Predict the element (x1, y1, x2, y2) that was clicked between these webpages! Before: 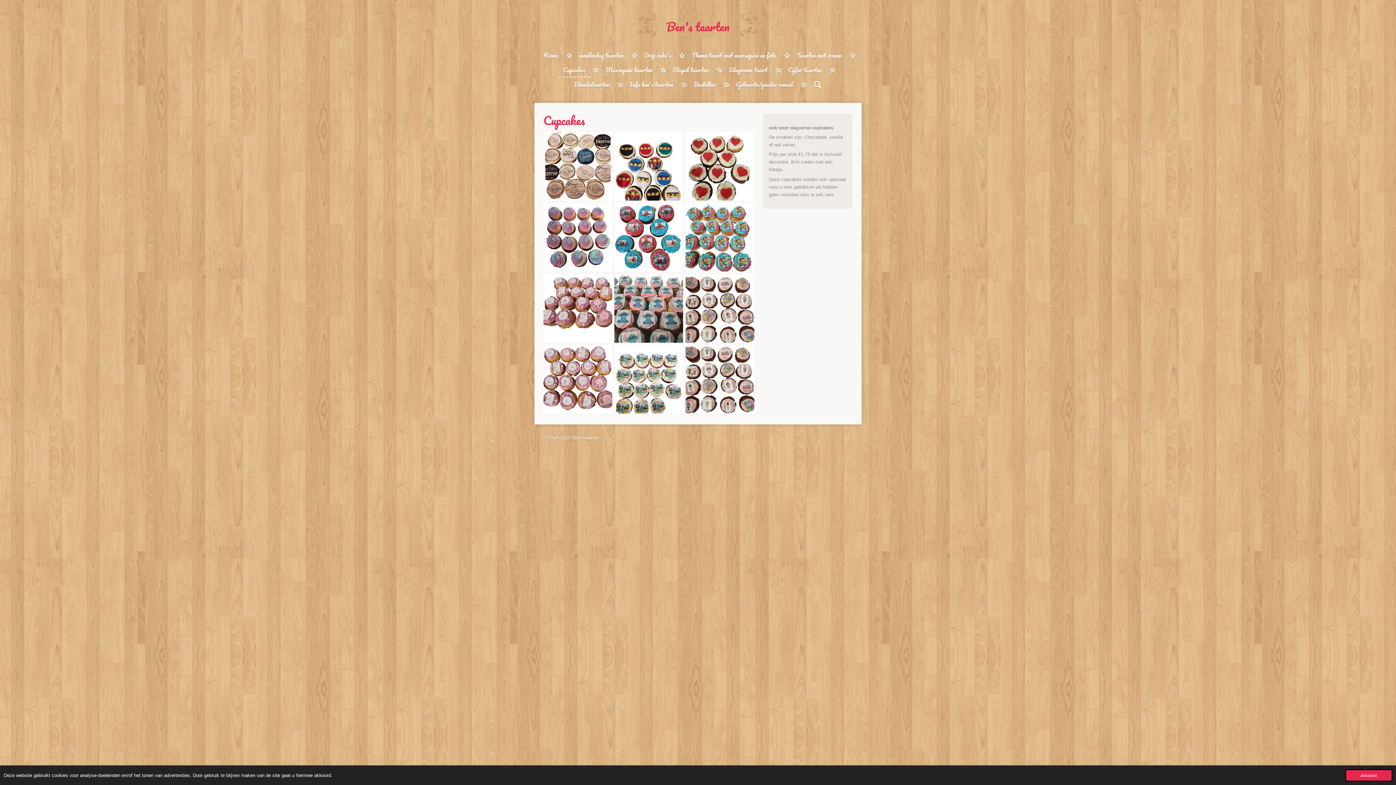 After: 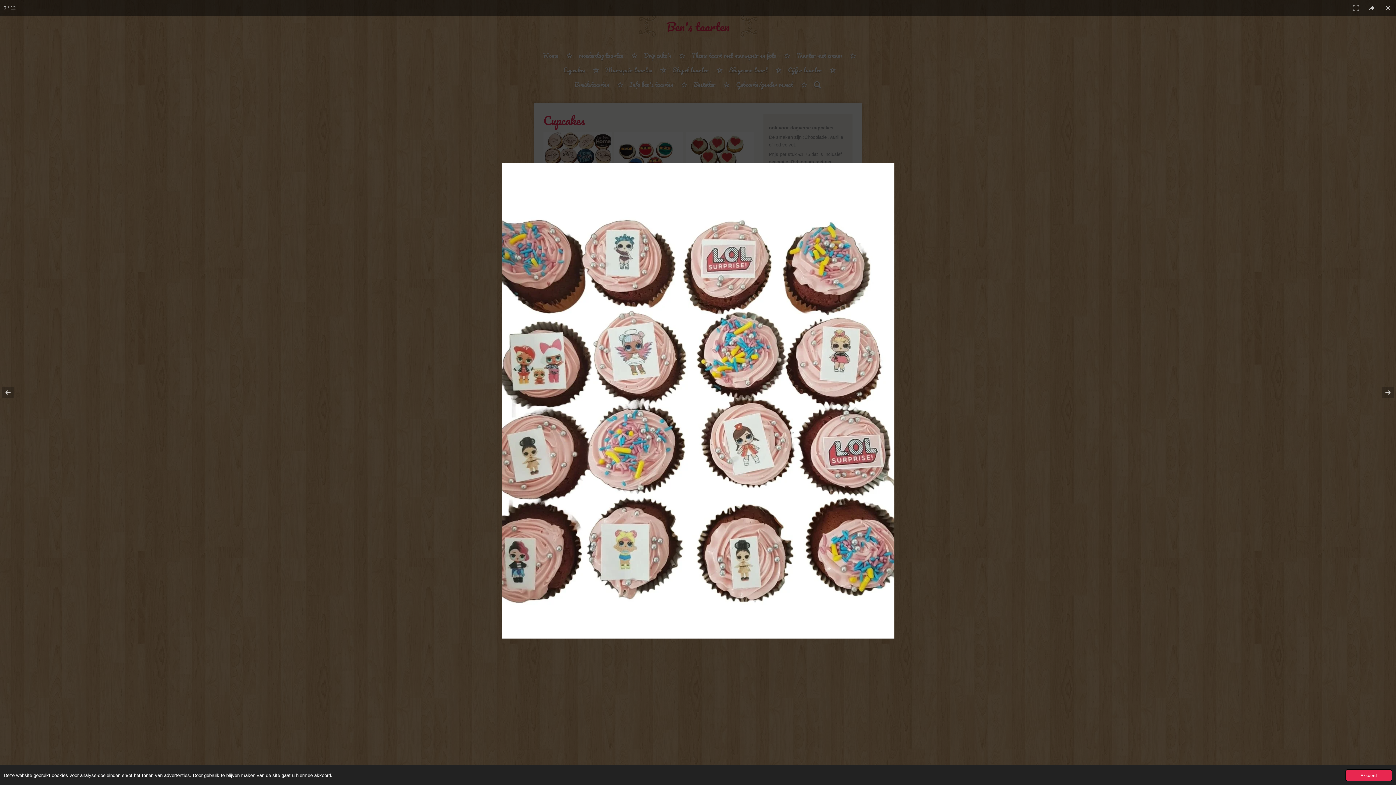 Action: bbox: (684, 272, 755, 344)